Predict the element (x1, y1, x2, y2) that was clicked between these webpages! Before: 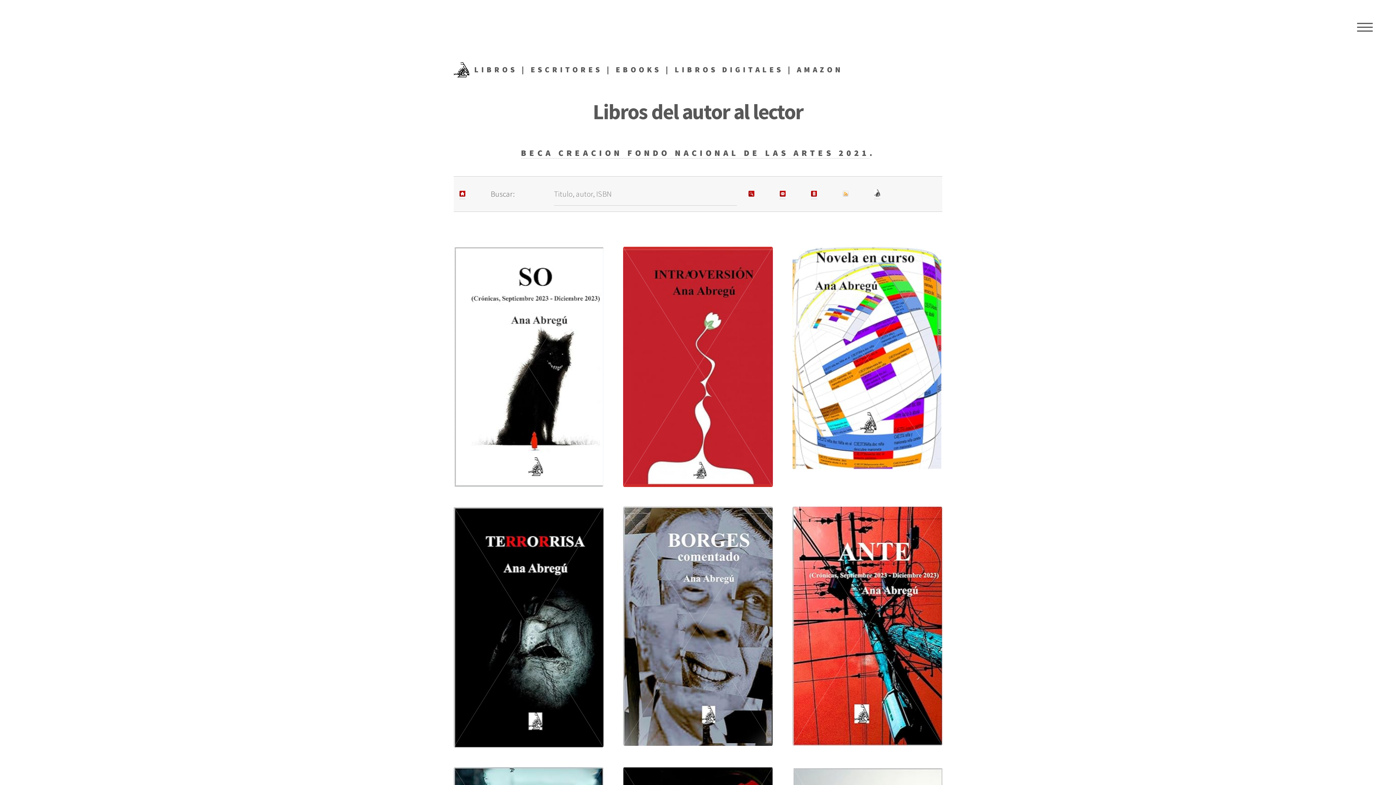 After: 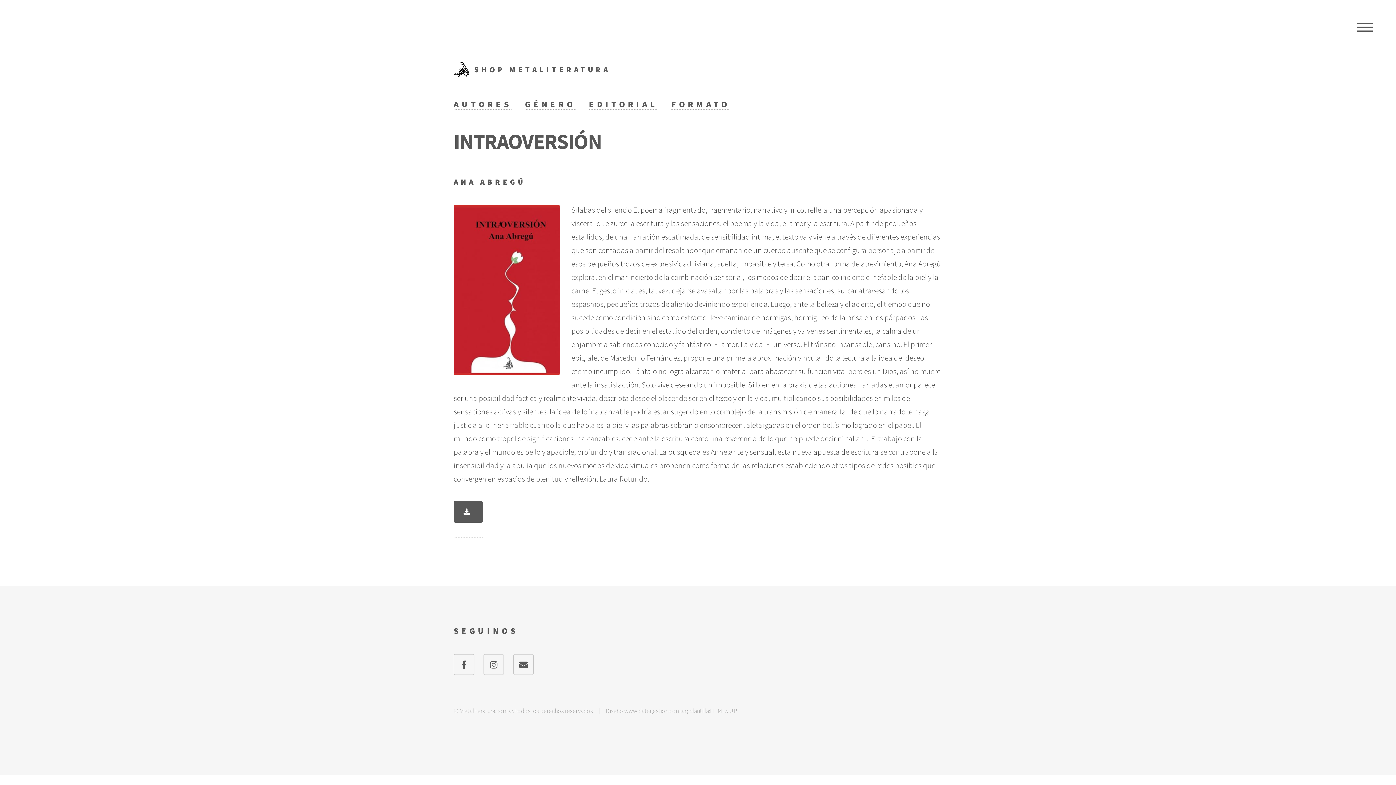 Action: label: INTRAOVERSIÓN

Sílabas del silencio El poema fragmentado, fragmentario, narrativo y lírico, refleja una percepción apasionada y visceral que zurce la escritura y las sensaciones, el poema y la vida, el amor y la escritura. A partir de pequeños estallidos, de una narración escatimada, de sensibilidad íntima, el te bbox: (623, 247, 773, 487)